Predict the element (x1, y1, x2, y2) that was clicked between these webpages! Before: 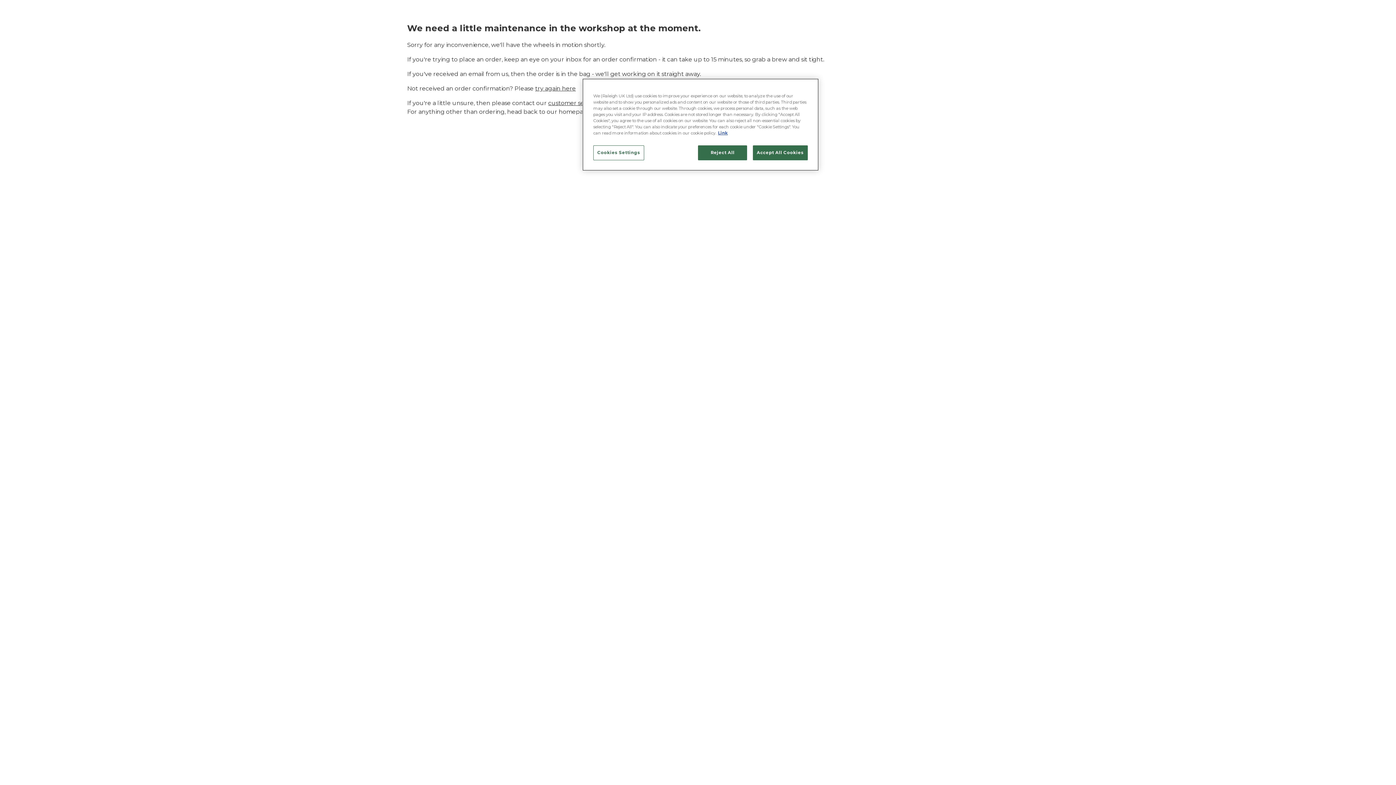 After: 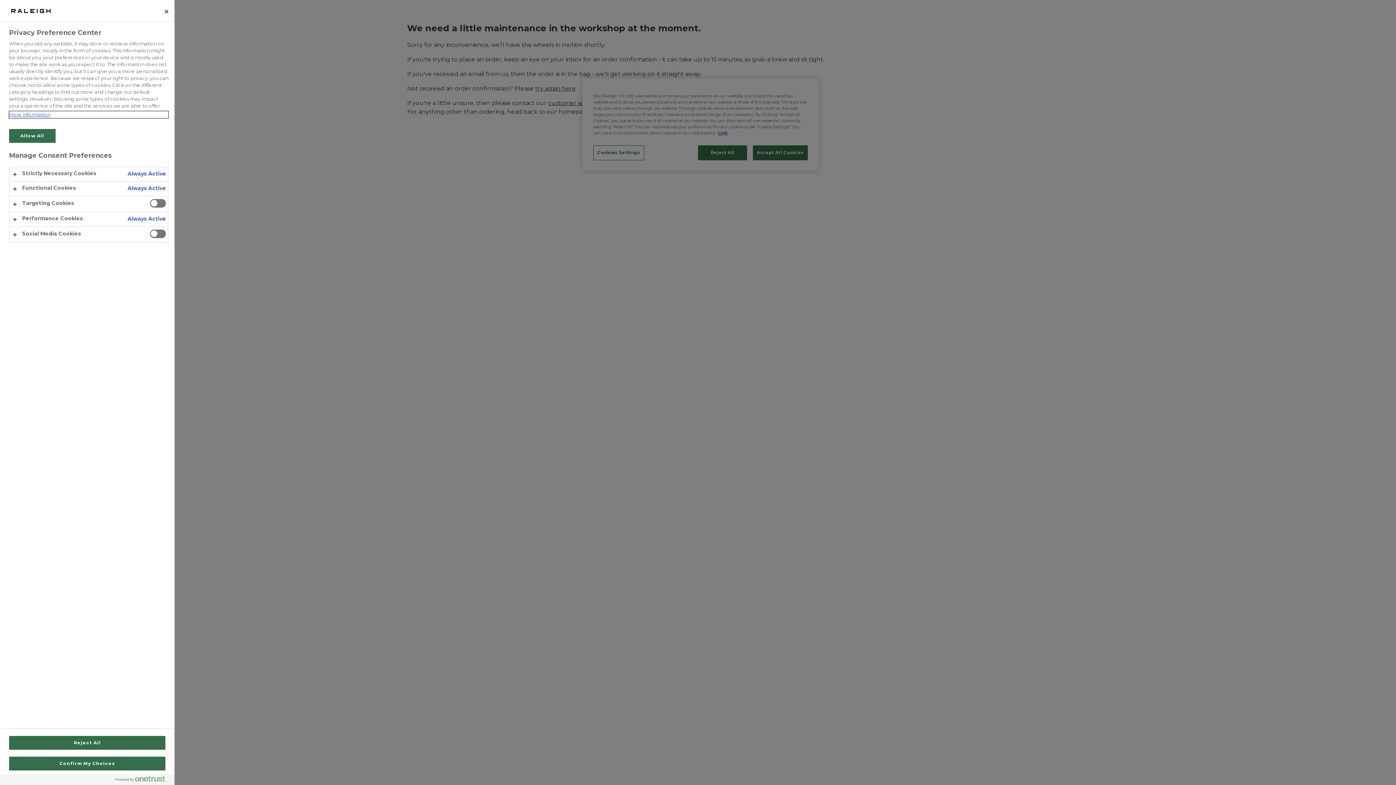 Action: bbox: (593, 145, 644, 160) label: Cookies Settings